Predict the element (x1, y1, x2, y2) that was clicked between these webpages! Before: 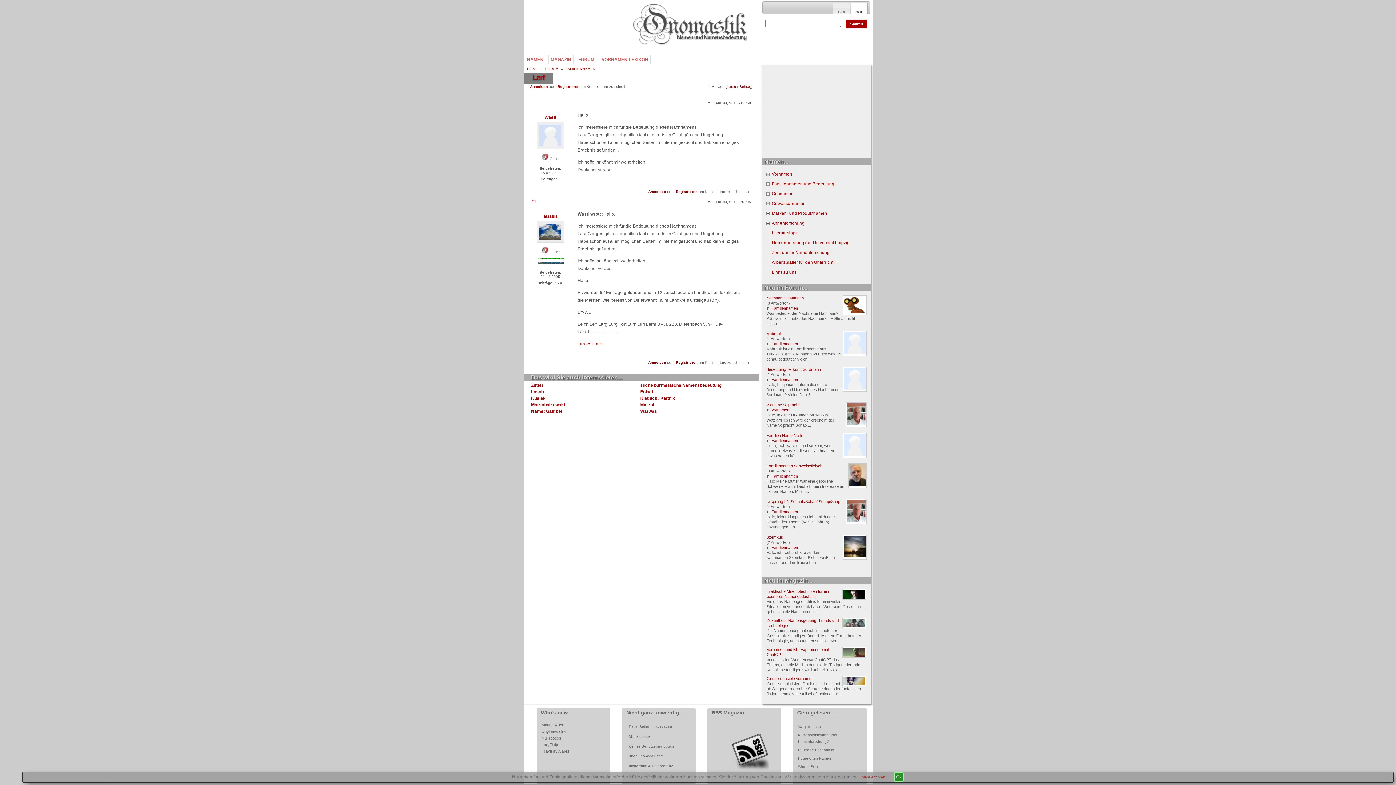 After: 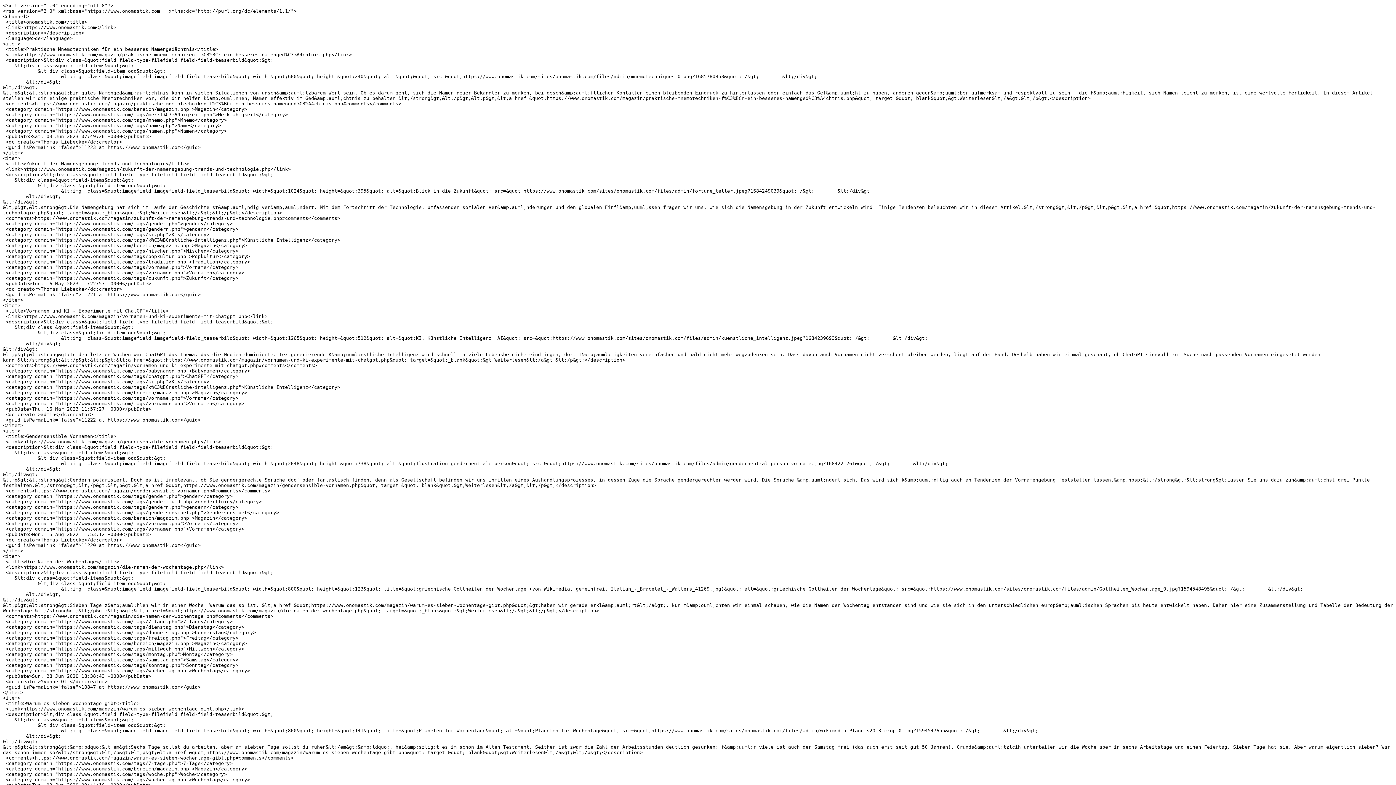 Action: bbox: (732, 768, 769, 772)